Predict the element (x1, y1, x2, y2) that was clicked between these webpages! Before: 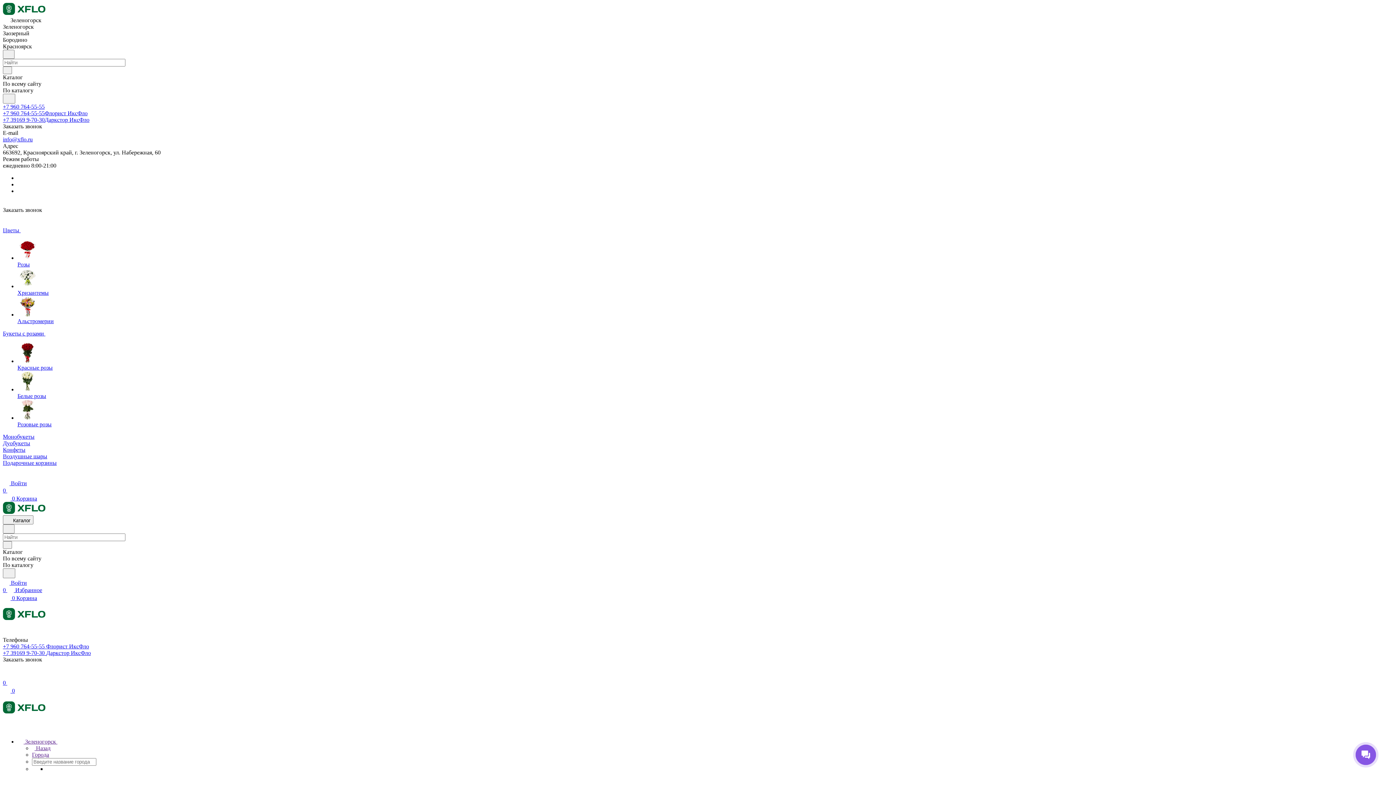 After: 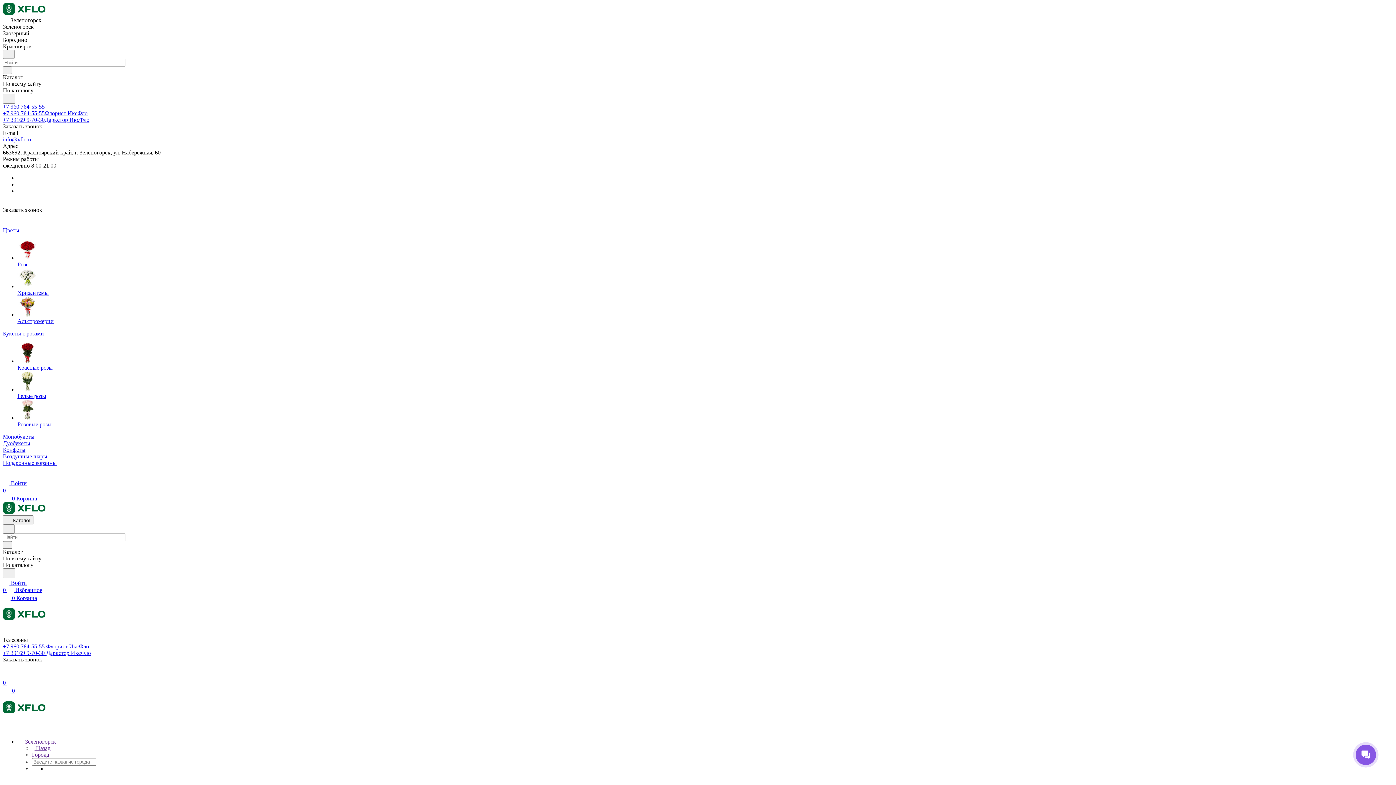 Action: bbox: (17, 738, 60, 745) label:  Зеленогорск 